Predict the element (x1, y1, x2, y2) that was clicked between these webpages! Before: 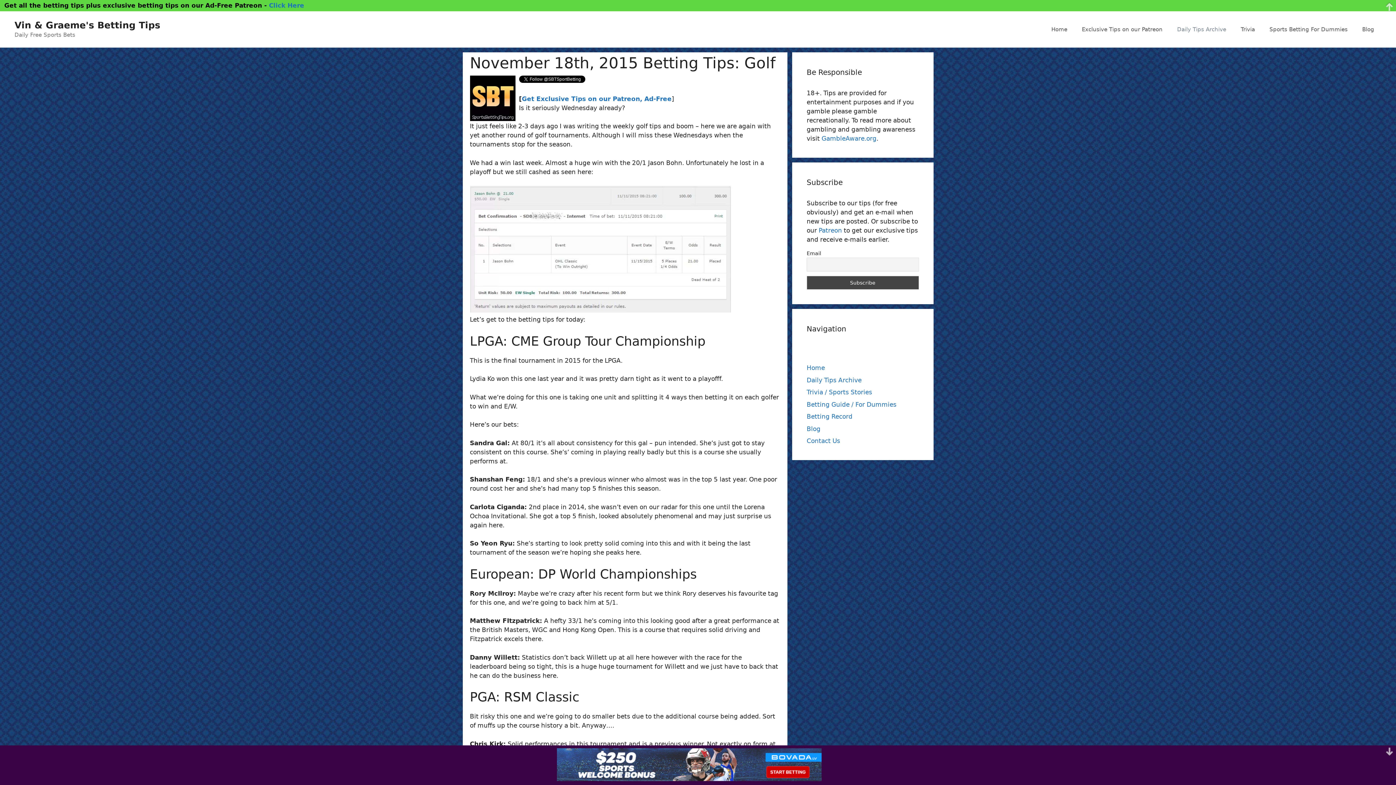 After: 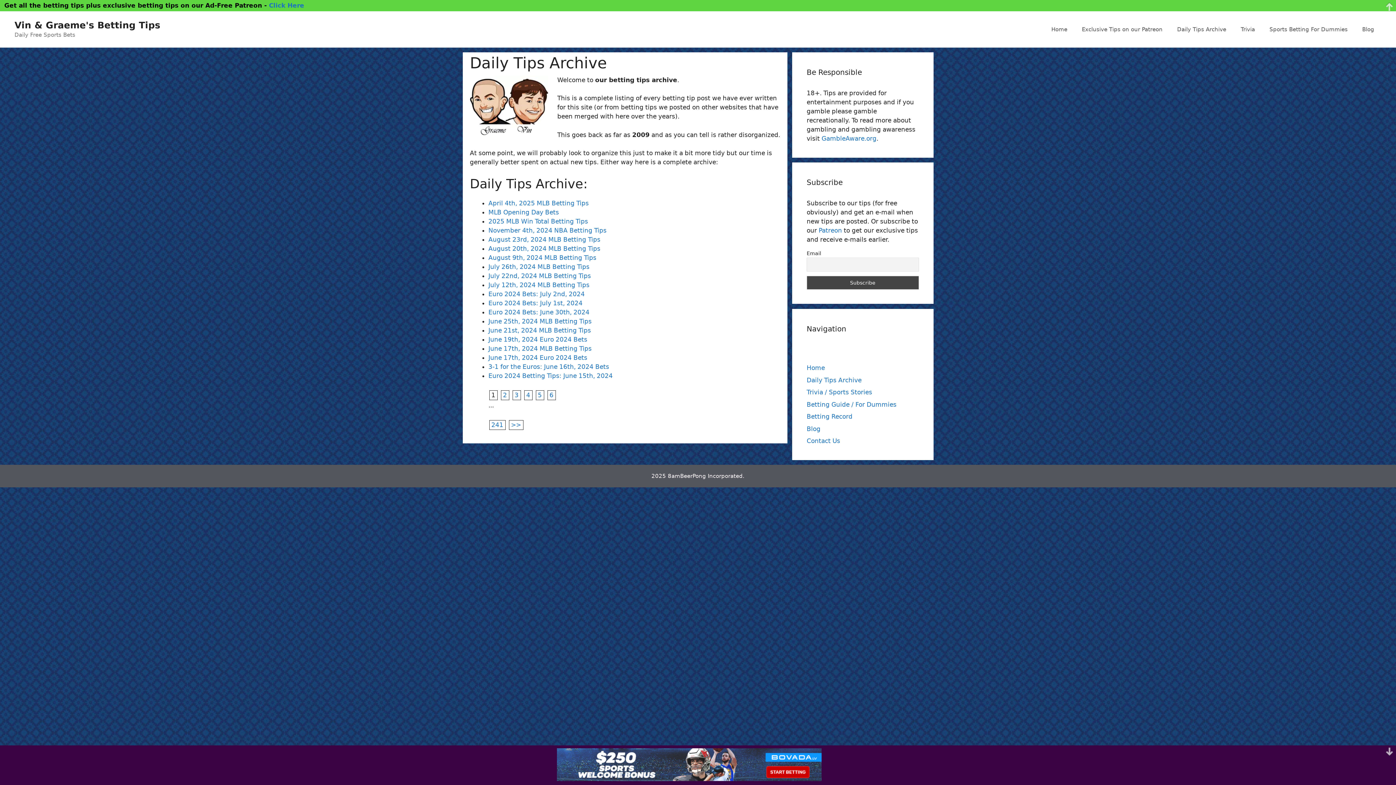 Action: bbox: (1170, 18, 1233, 40) label: Daily Tips Archive